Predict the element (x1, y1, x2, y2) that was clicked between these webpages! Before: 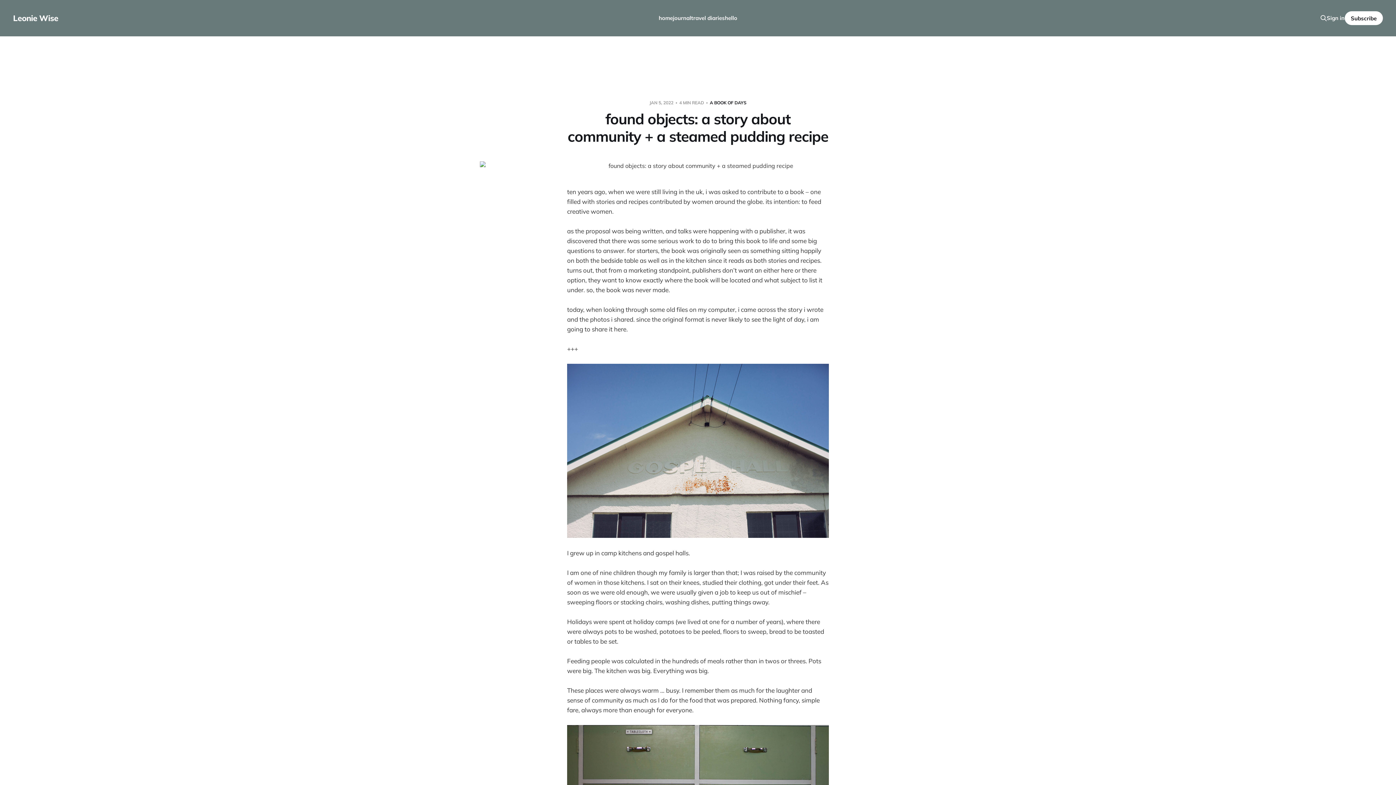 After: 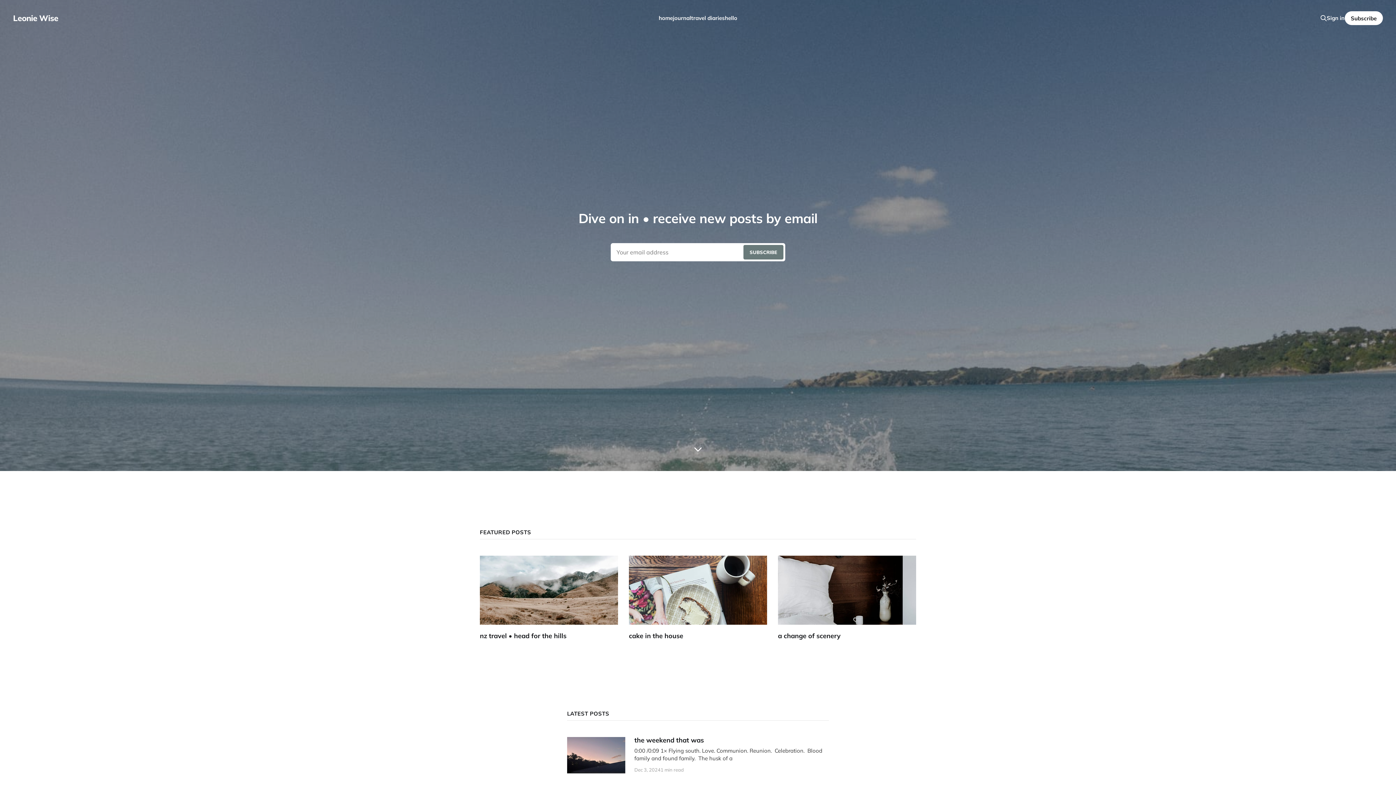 Action: label: home bbox: (658, 14, 673, 21)